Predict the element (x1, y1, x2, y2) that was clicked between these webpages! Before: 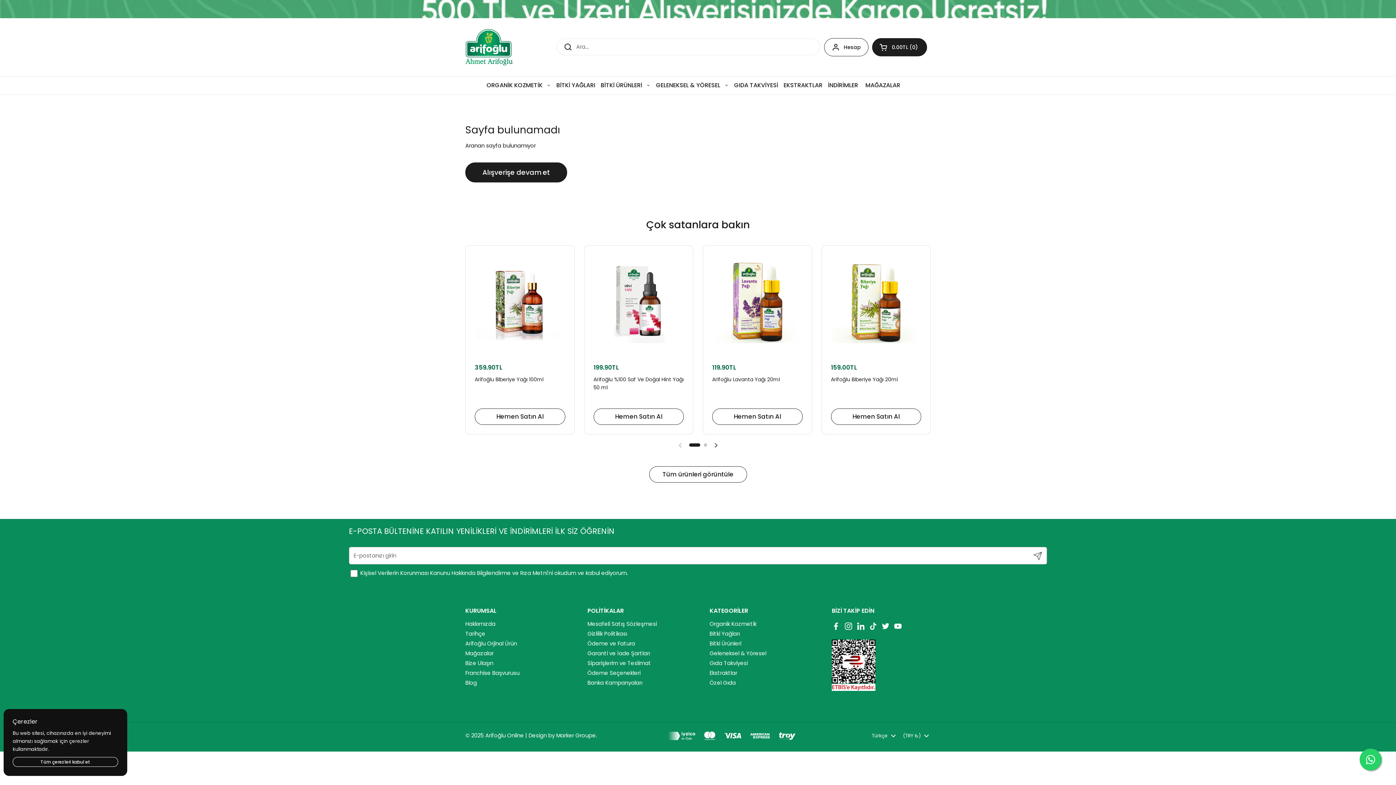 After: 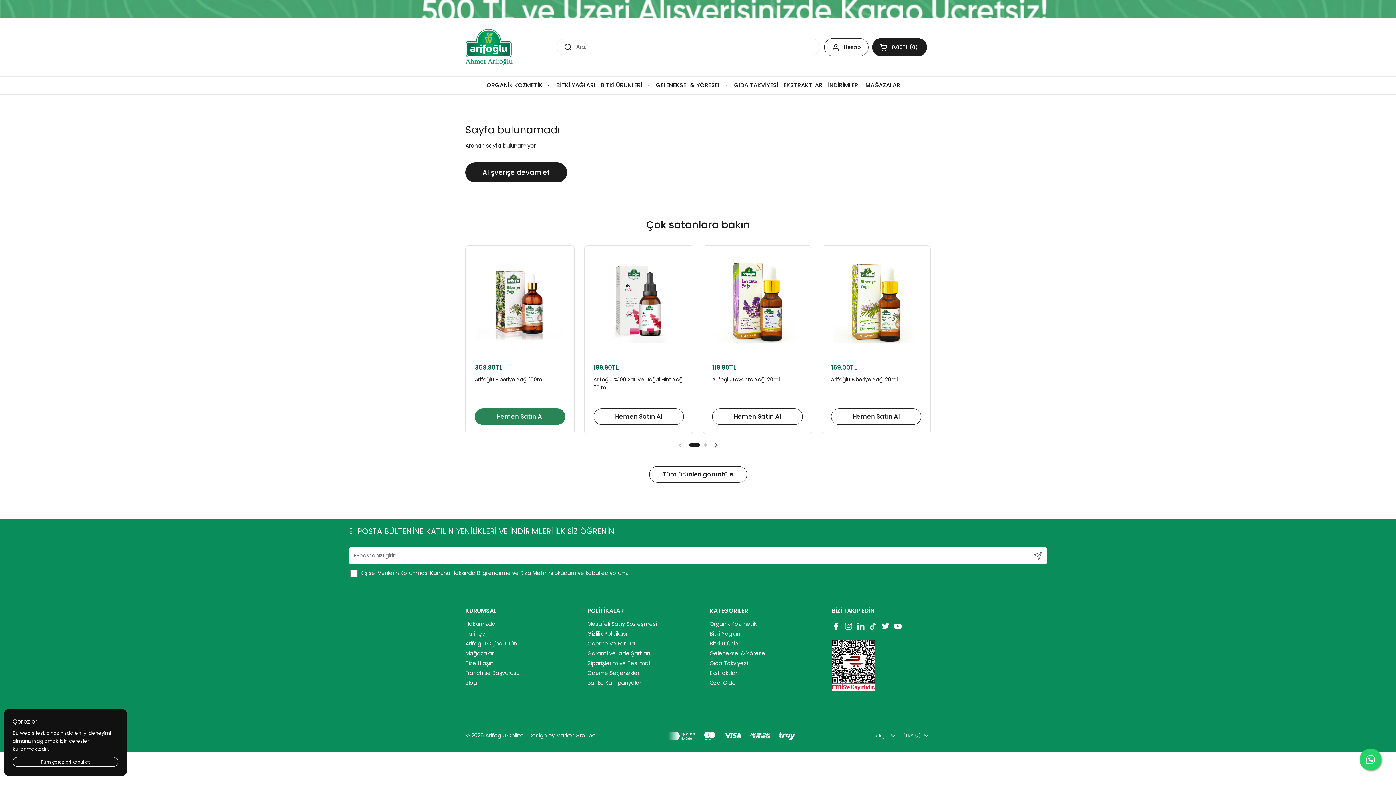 Action: label: Hemen Satın Al bbox: (474, 408, 565, 425)